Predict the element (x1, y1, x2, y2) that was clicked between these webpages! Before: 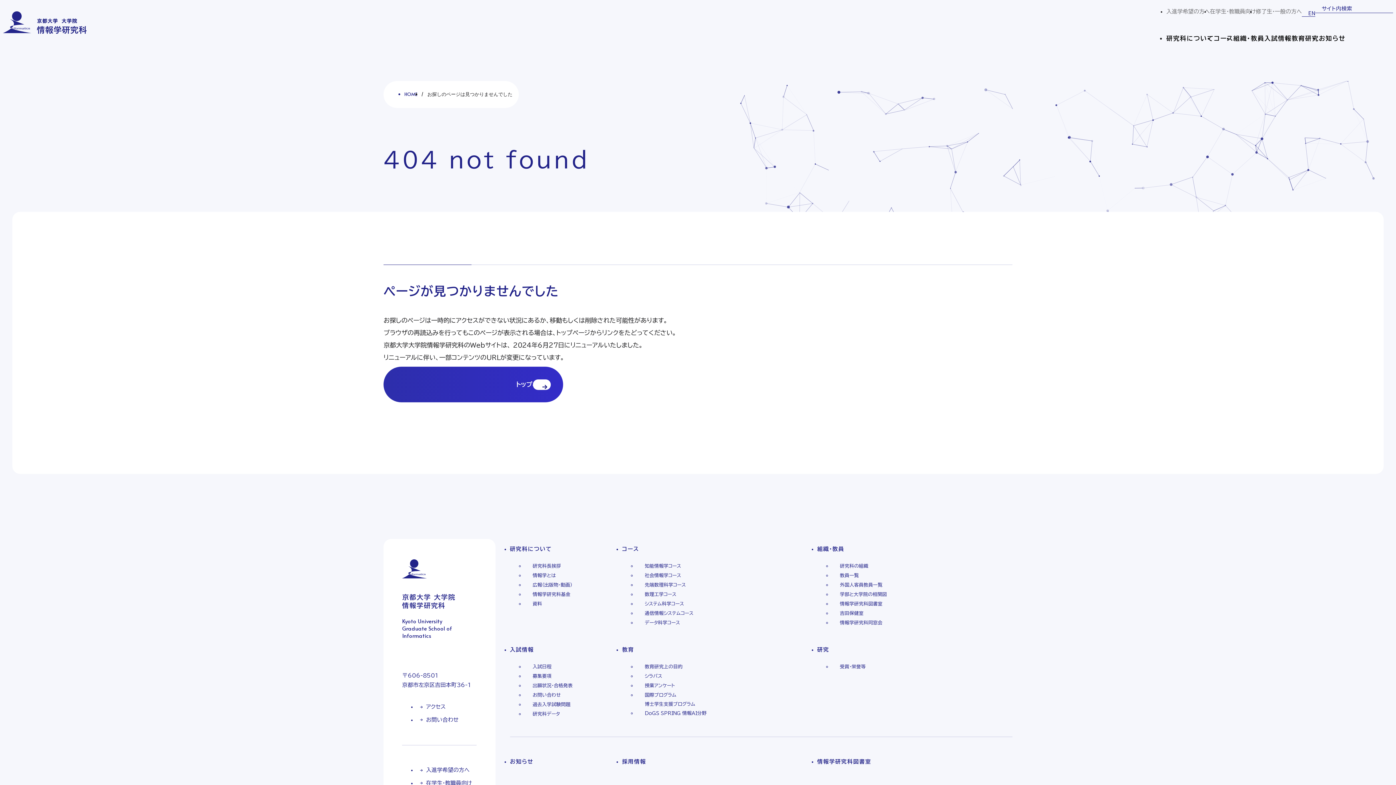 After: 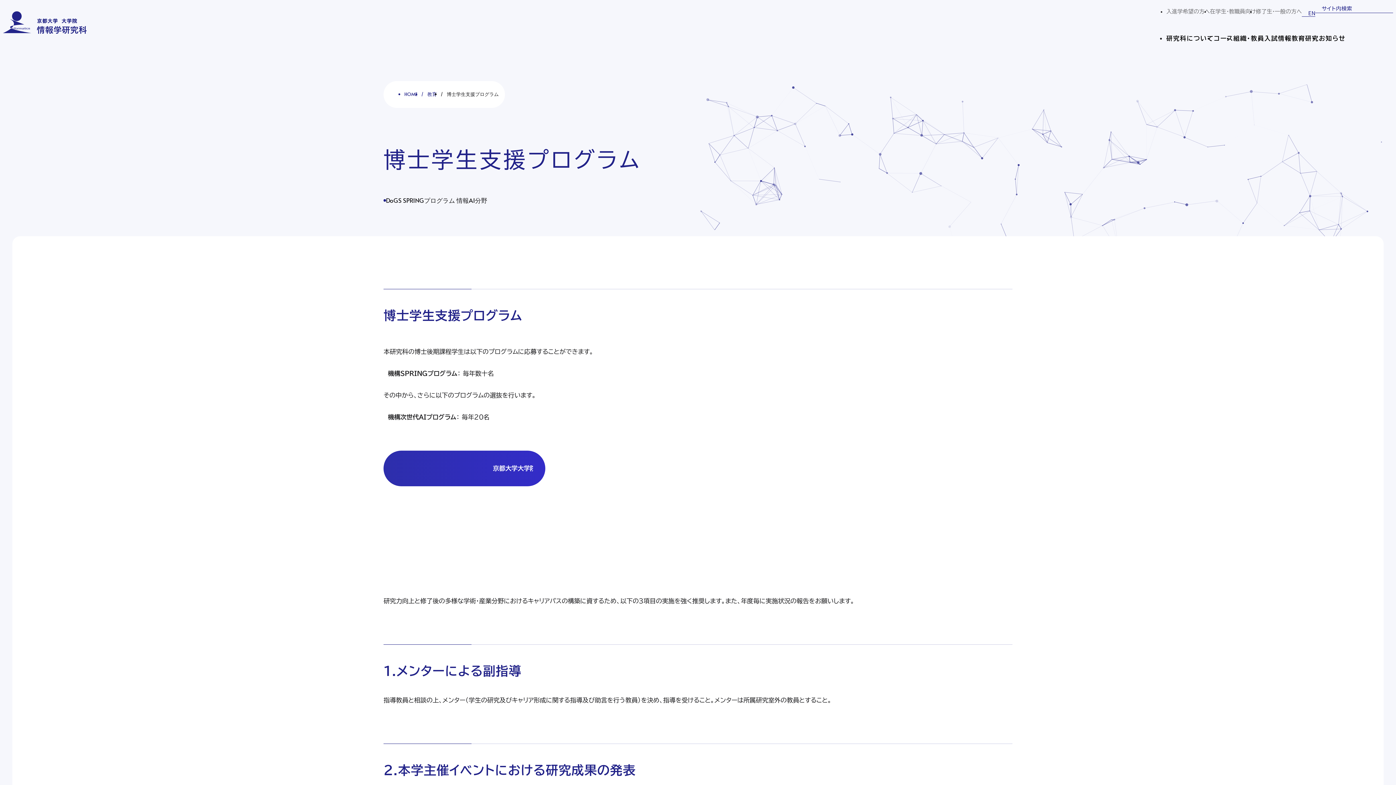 Action: label: 博士学生支援プログラム
DoGS SPRING 情報AI分野 bbox: (636, 700, 706, 718)